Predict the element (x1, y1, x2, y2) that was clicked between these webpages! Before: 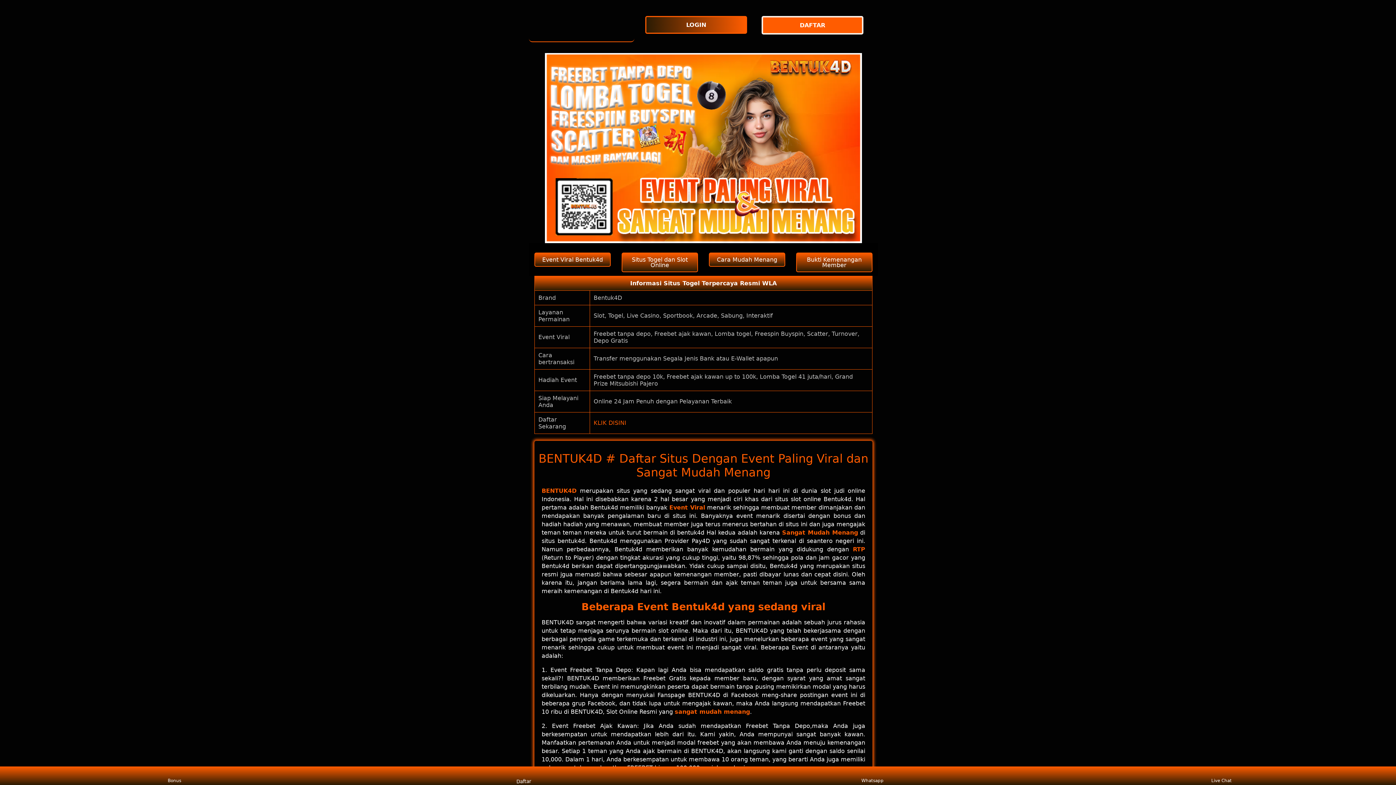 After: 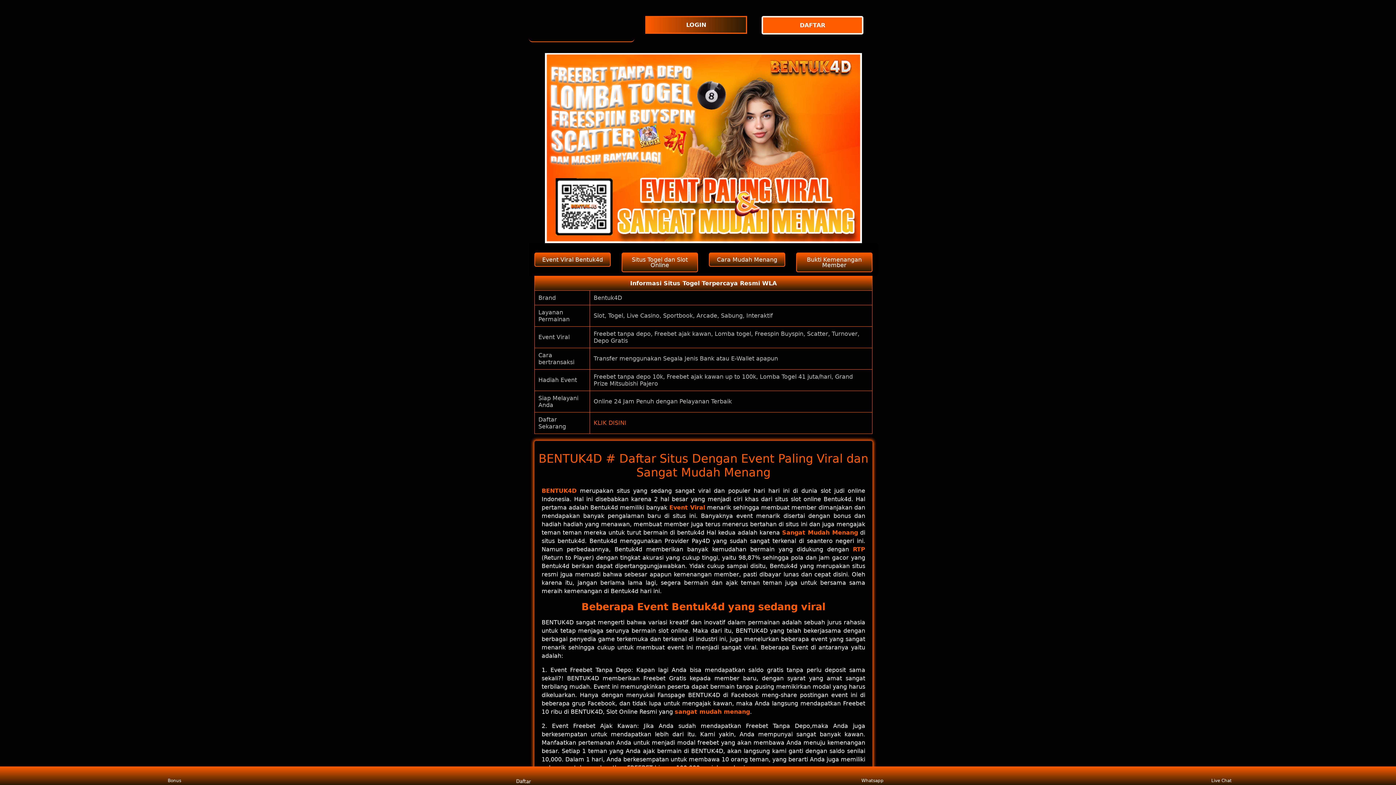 Action: bbox: (645, 16, 750, 33) label: LOGIN